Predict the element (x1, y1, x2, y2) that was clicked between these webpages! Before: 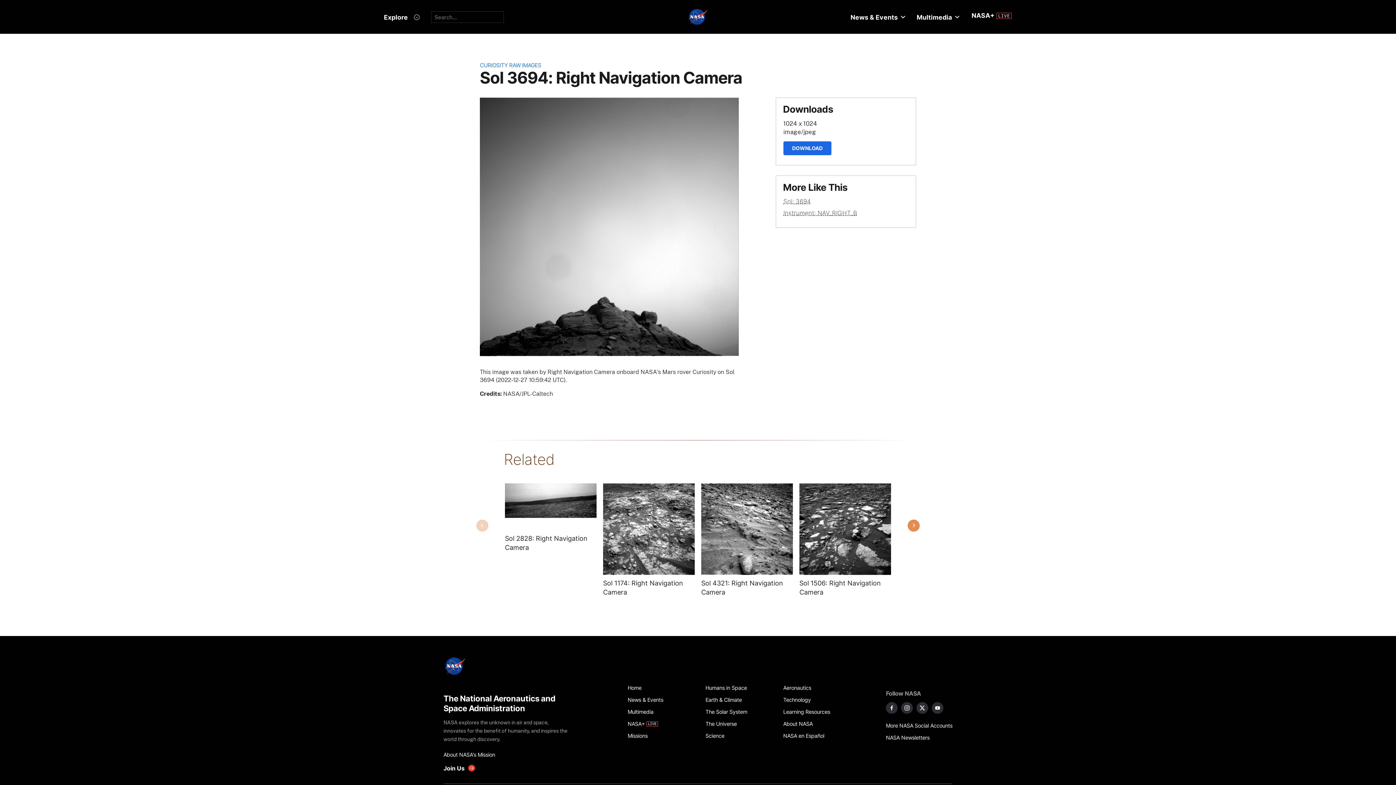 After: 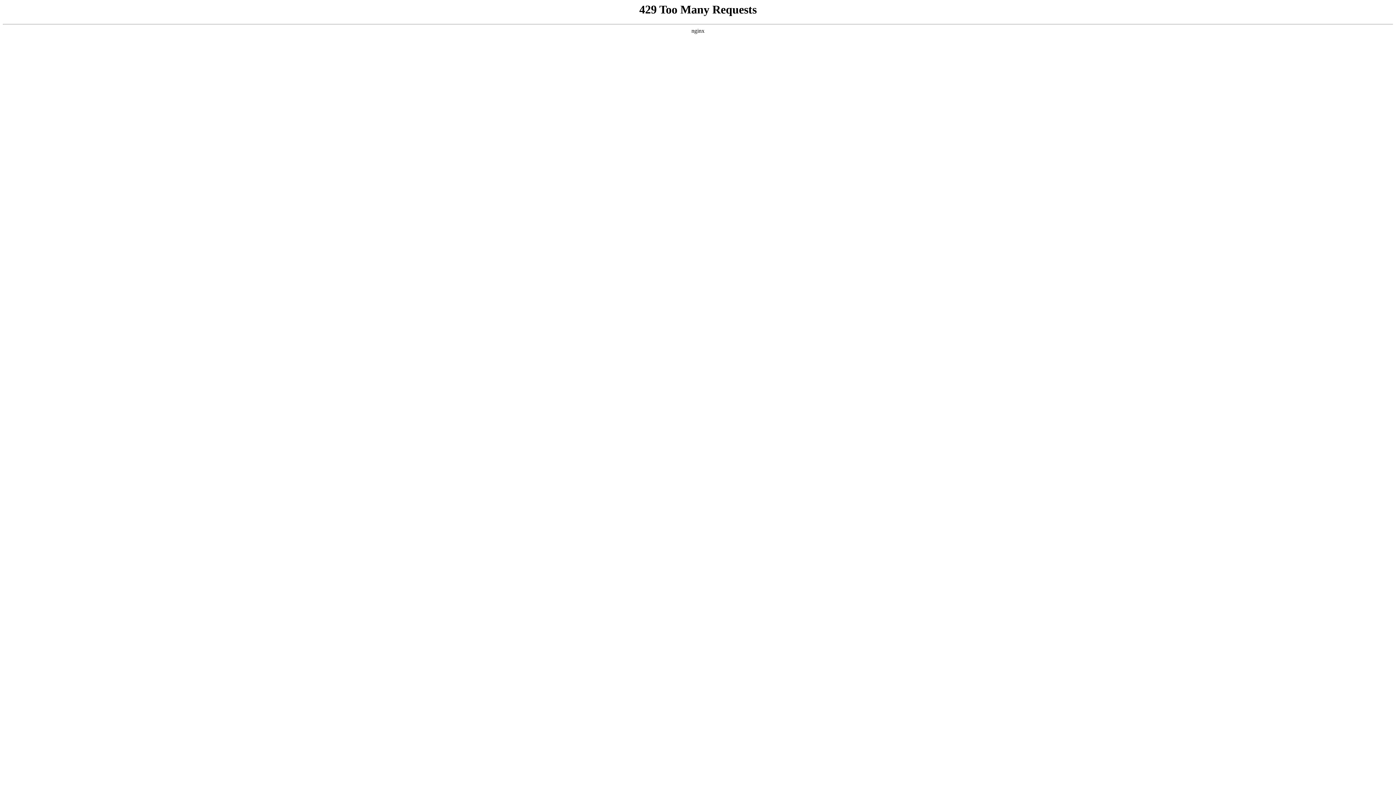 Action: bbox: (705, 682, 775, 694) label: Humans in Space